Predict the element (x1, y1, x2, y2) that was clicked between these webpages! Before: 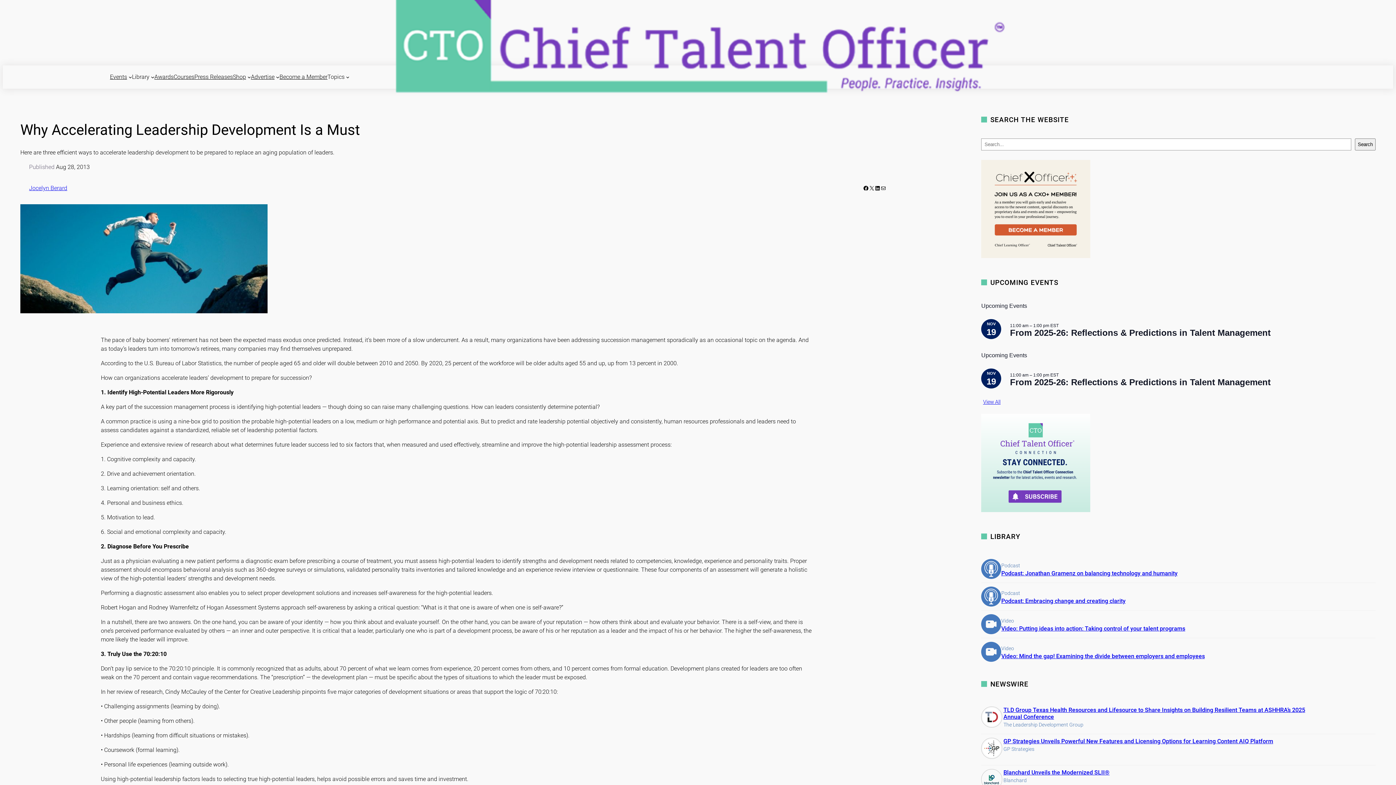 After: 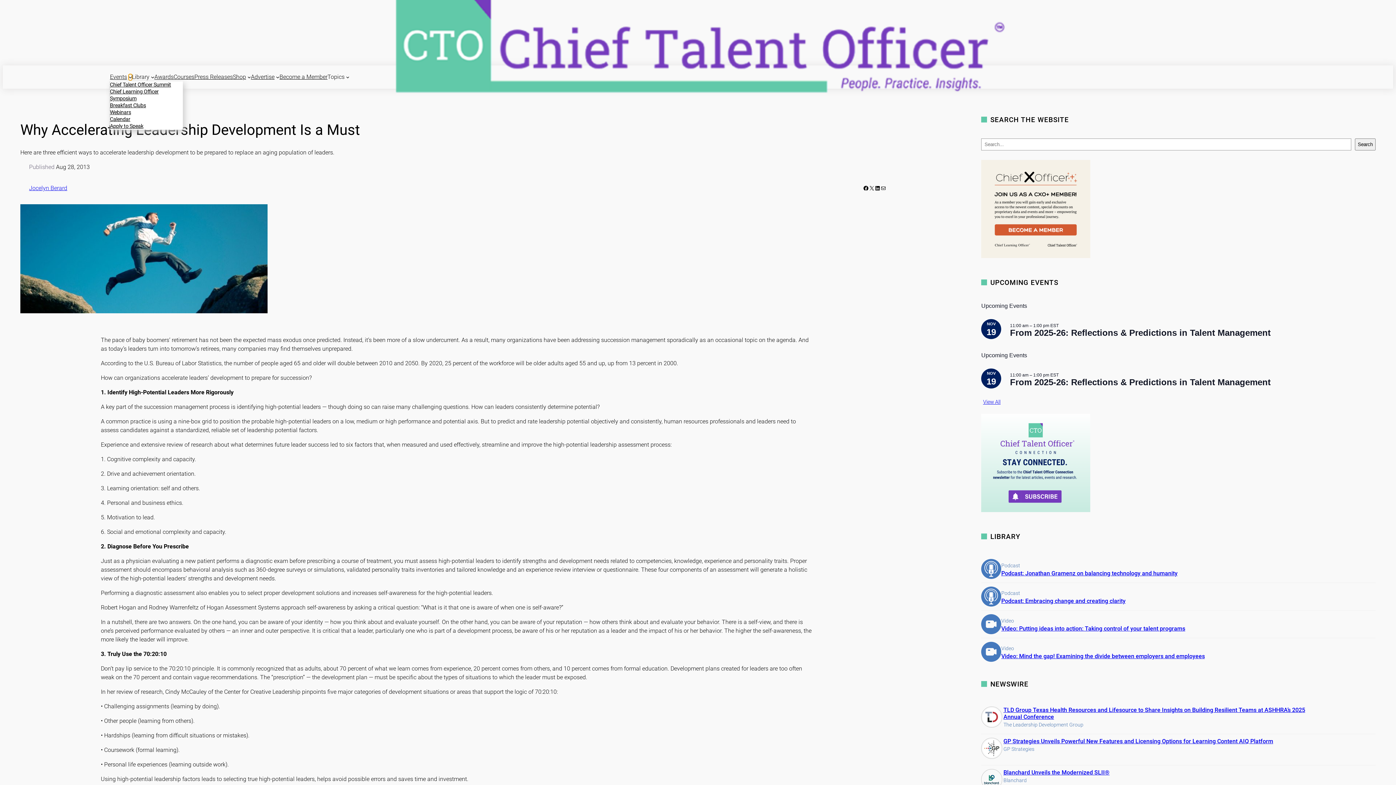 Action: label: Events submenu bbox: (128, 75, 132, 78)